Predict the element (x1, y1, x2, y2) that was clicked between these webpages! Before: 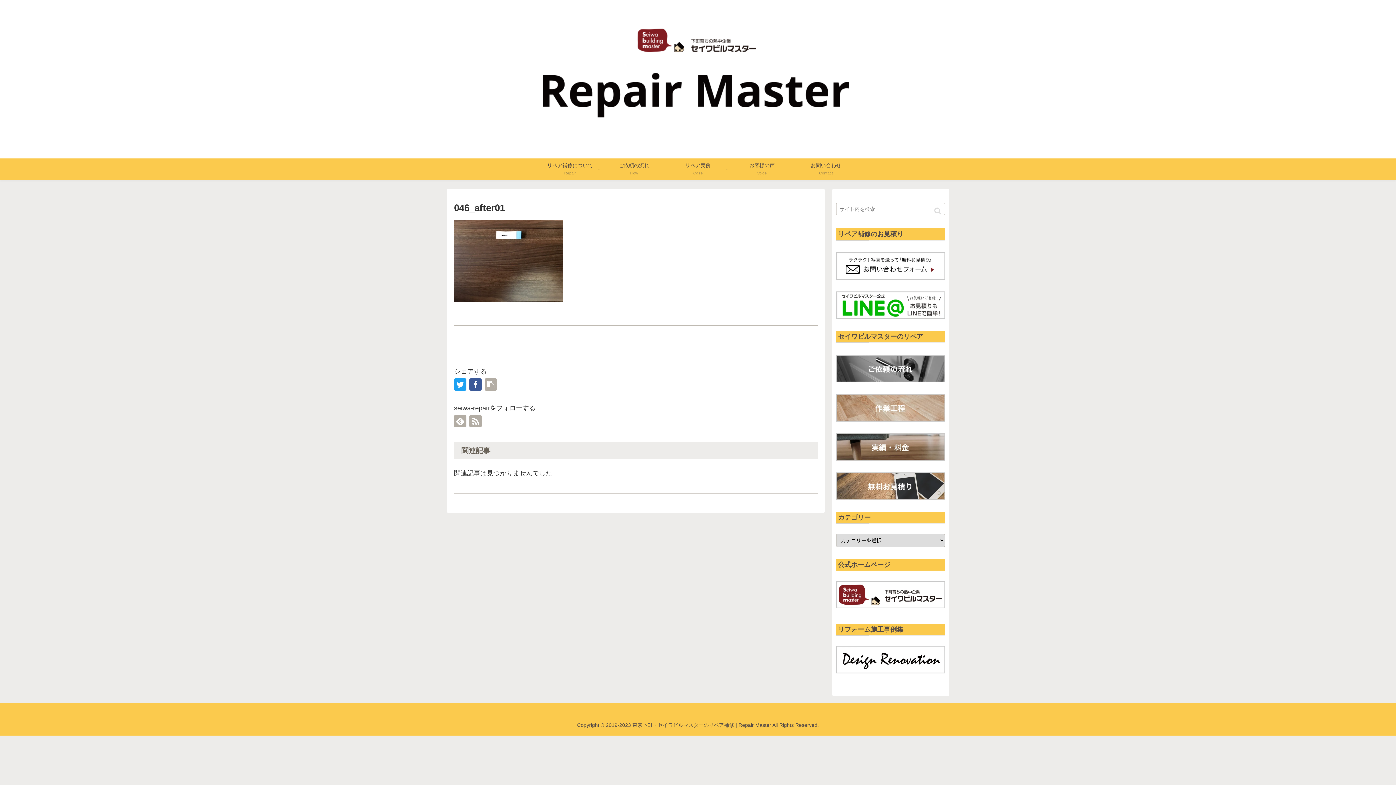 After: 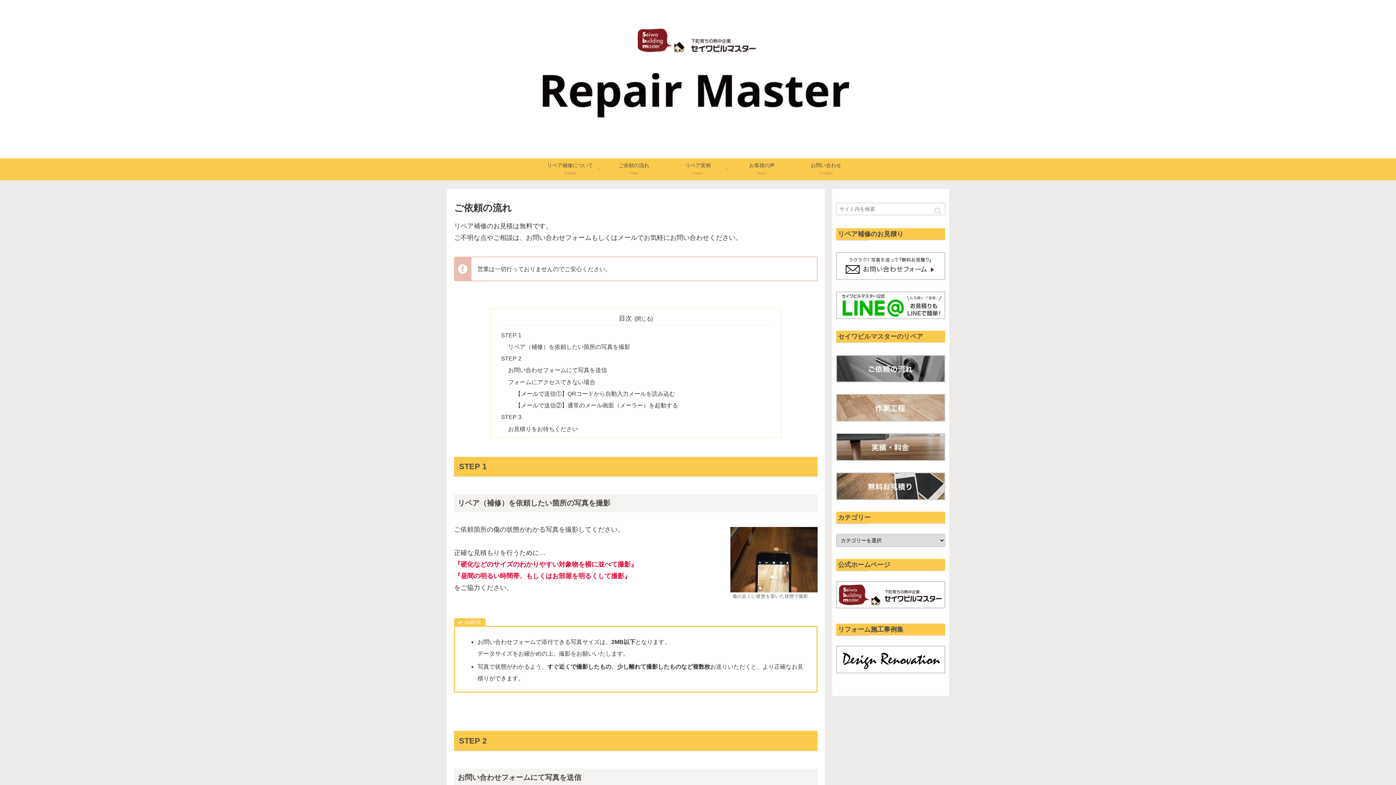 Action: bbox: (836, 355, 945, 382)